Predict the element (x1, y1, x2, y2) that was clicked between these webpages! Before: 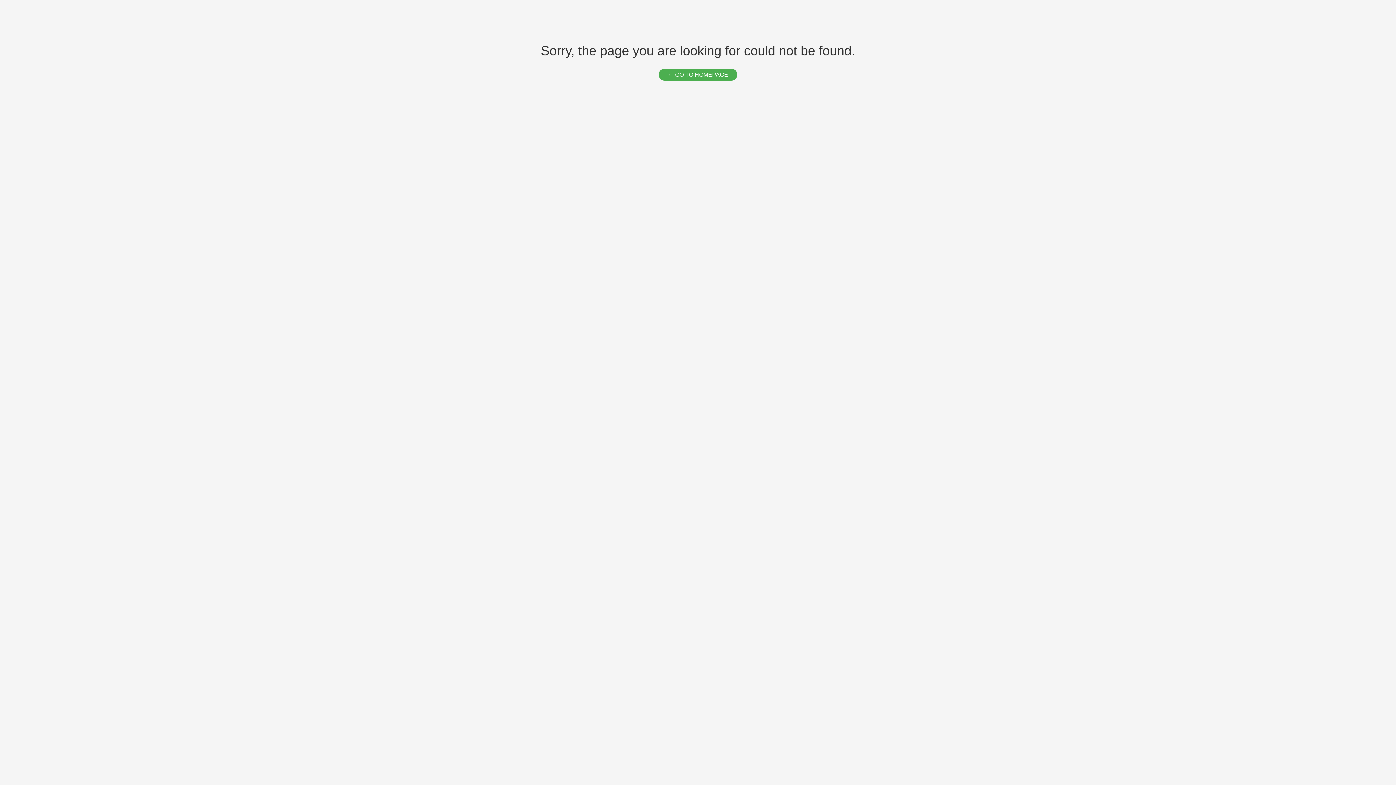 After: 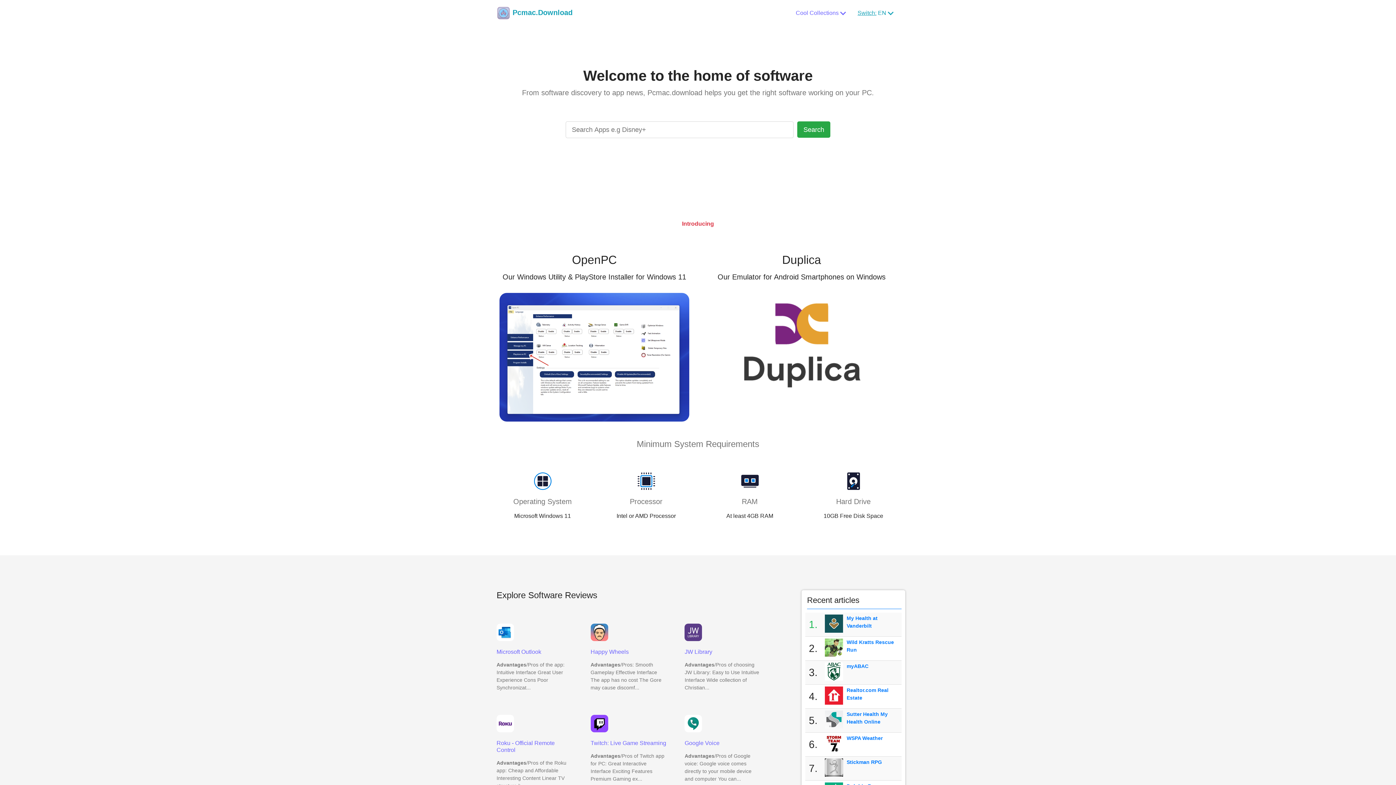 Action: label: ← GO TO HOMEPAGE bbox: (658, 68, 737, 80)